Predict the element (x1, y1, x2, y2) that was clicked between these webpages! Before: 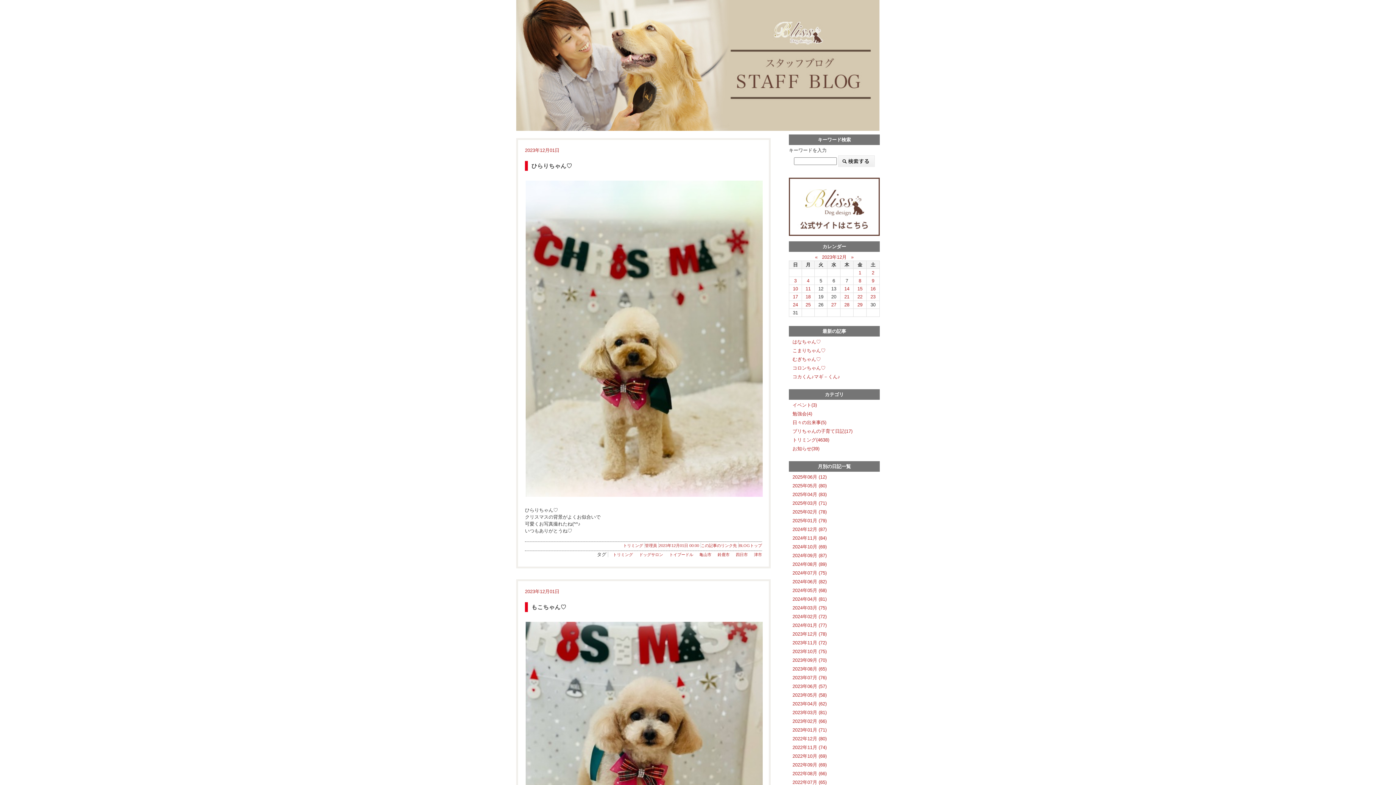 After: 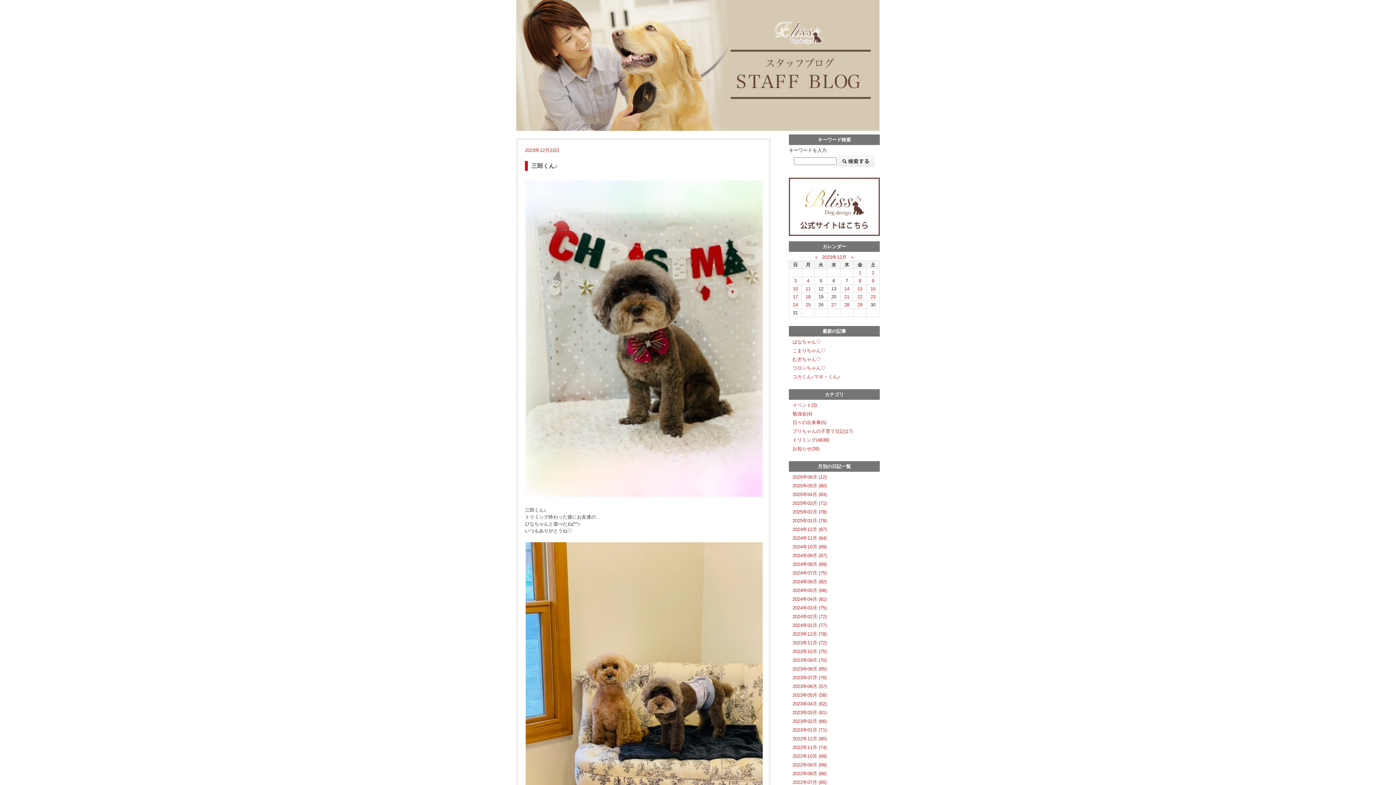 Action: label: 23 bbox: (867, 293, 879, 300)